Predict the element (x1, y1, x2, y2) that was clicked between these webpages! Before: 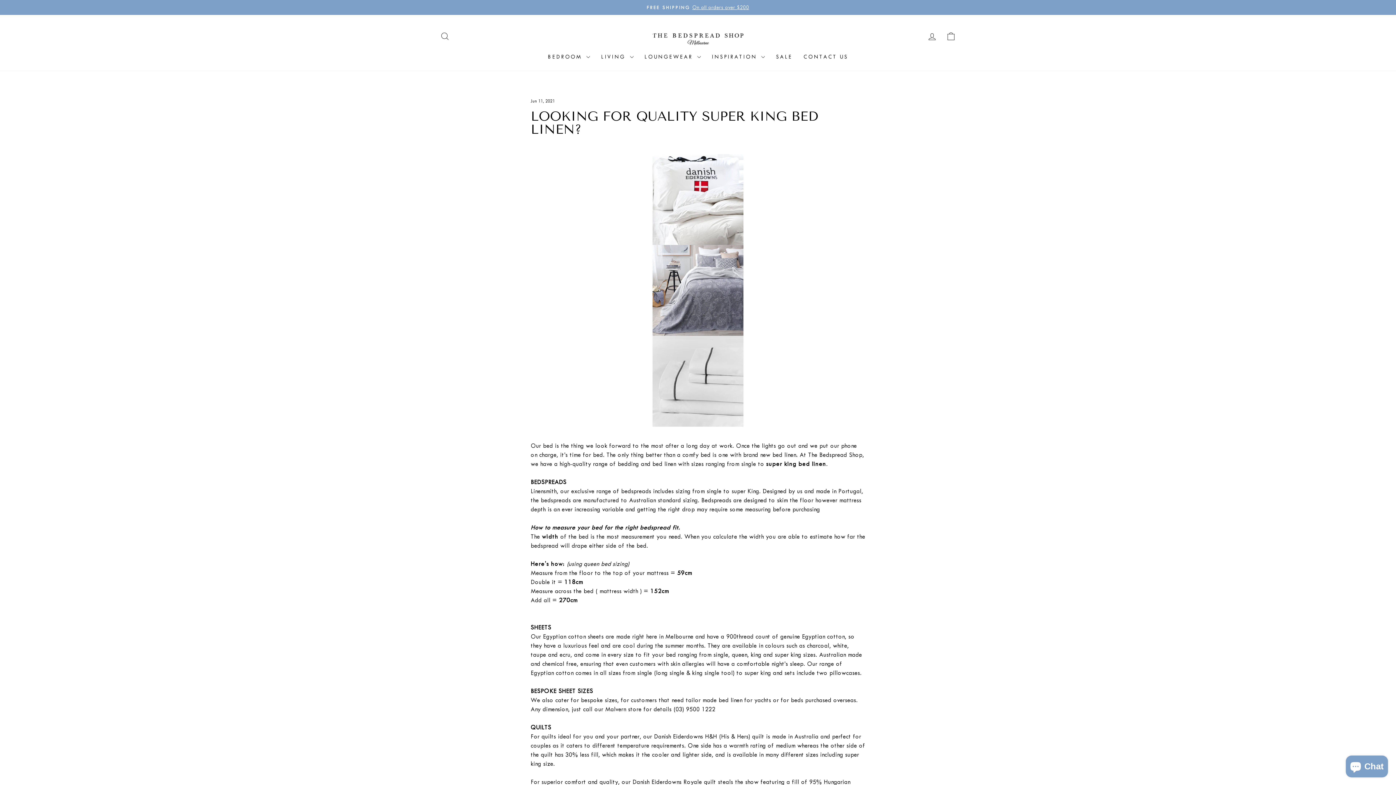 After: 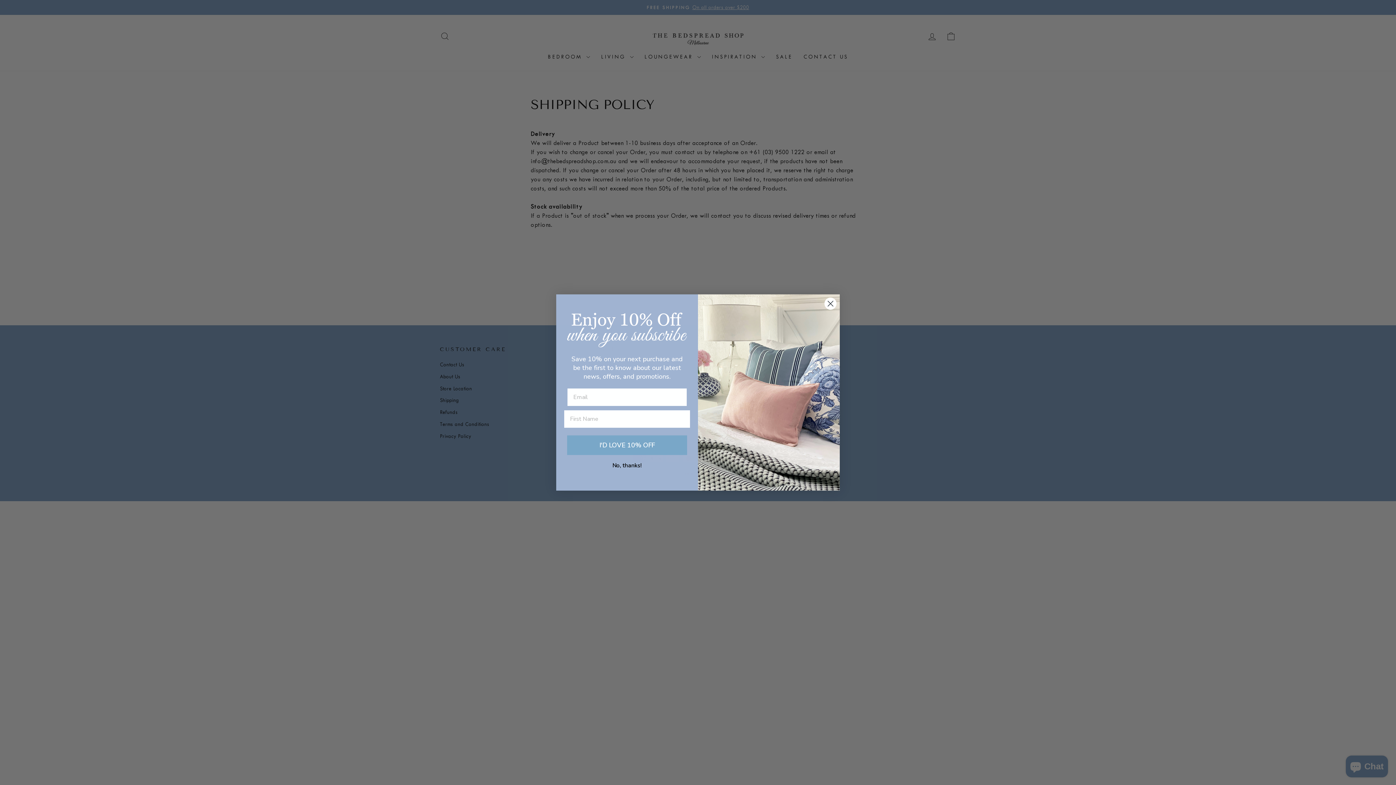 Action: bbox: (441, 3, 954, 11) label: FREE SHIPPINGOn all orders over $200